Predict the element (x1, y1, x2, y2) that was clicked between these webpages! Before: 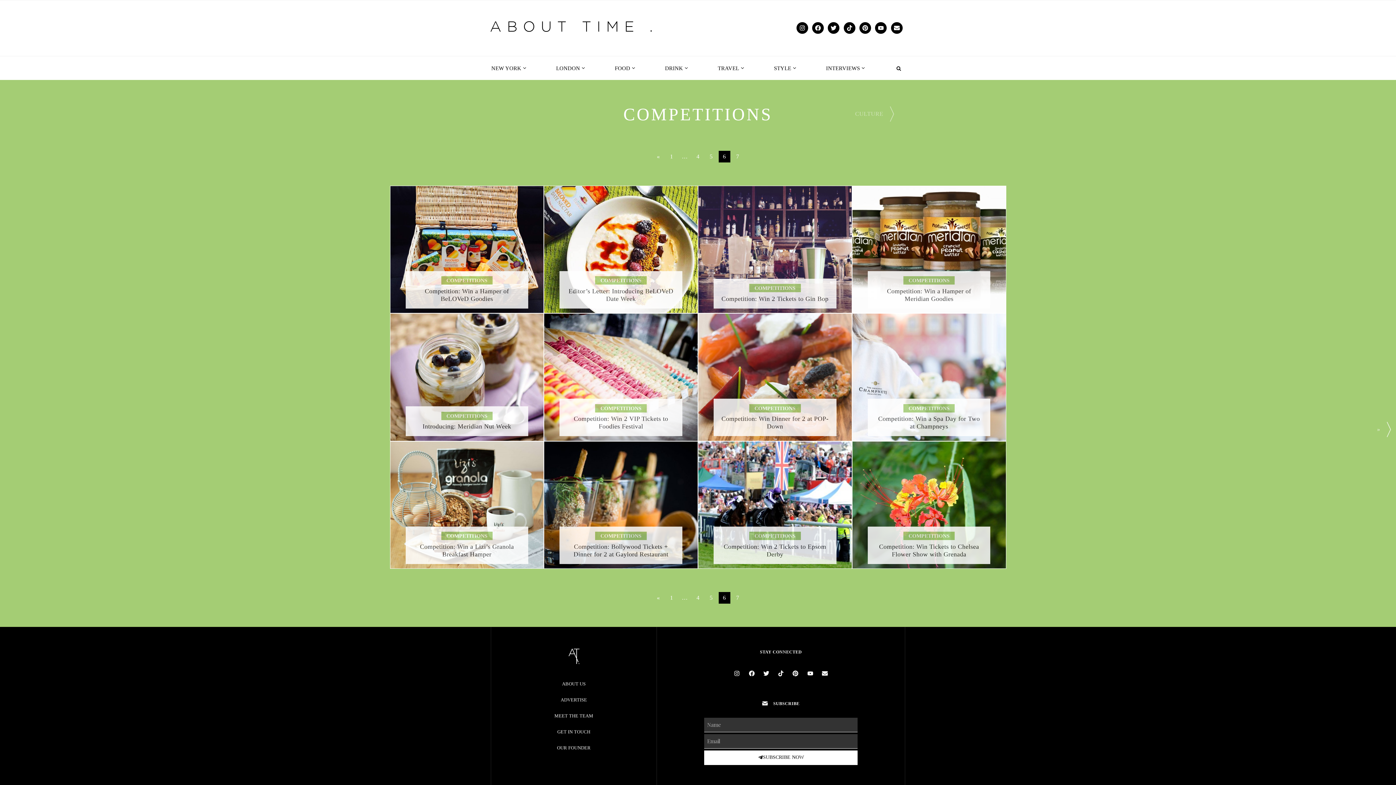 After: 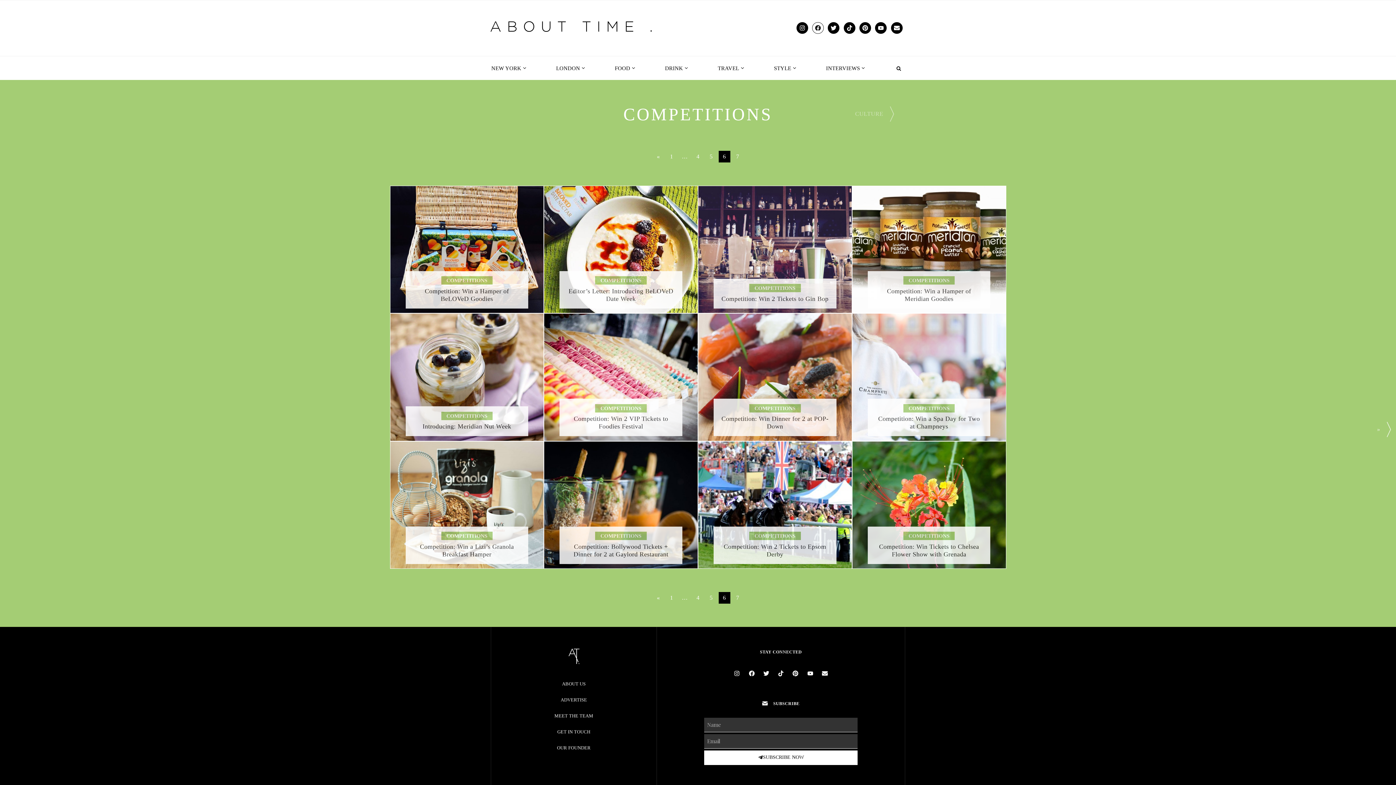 Action: label: Facebook bbox: (812, 22, 823, 33)